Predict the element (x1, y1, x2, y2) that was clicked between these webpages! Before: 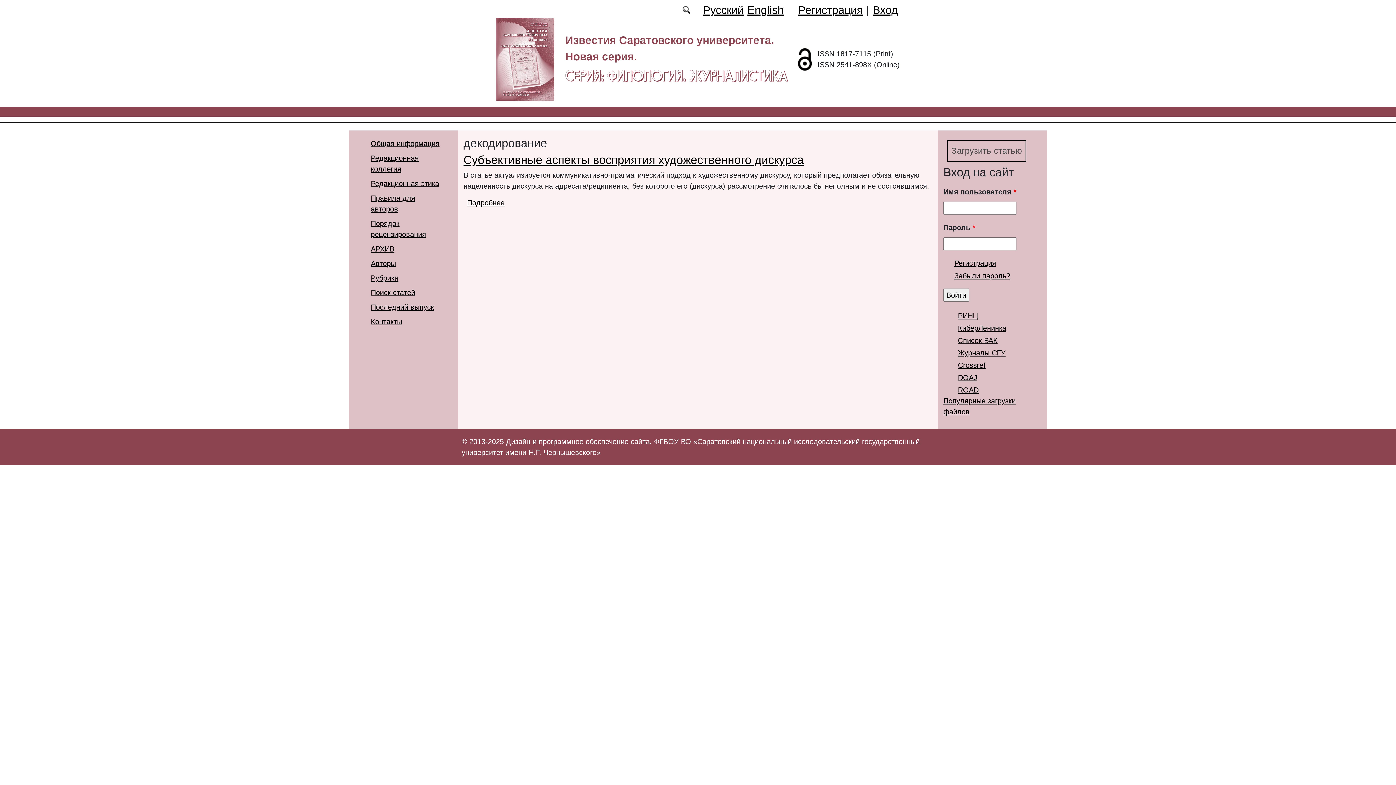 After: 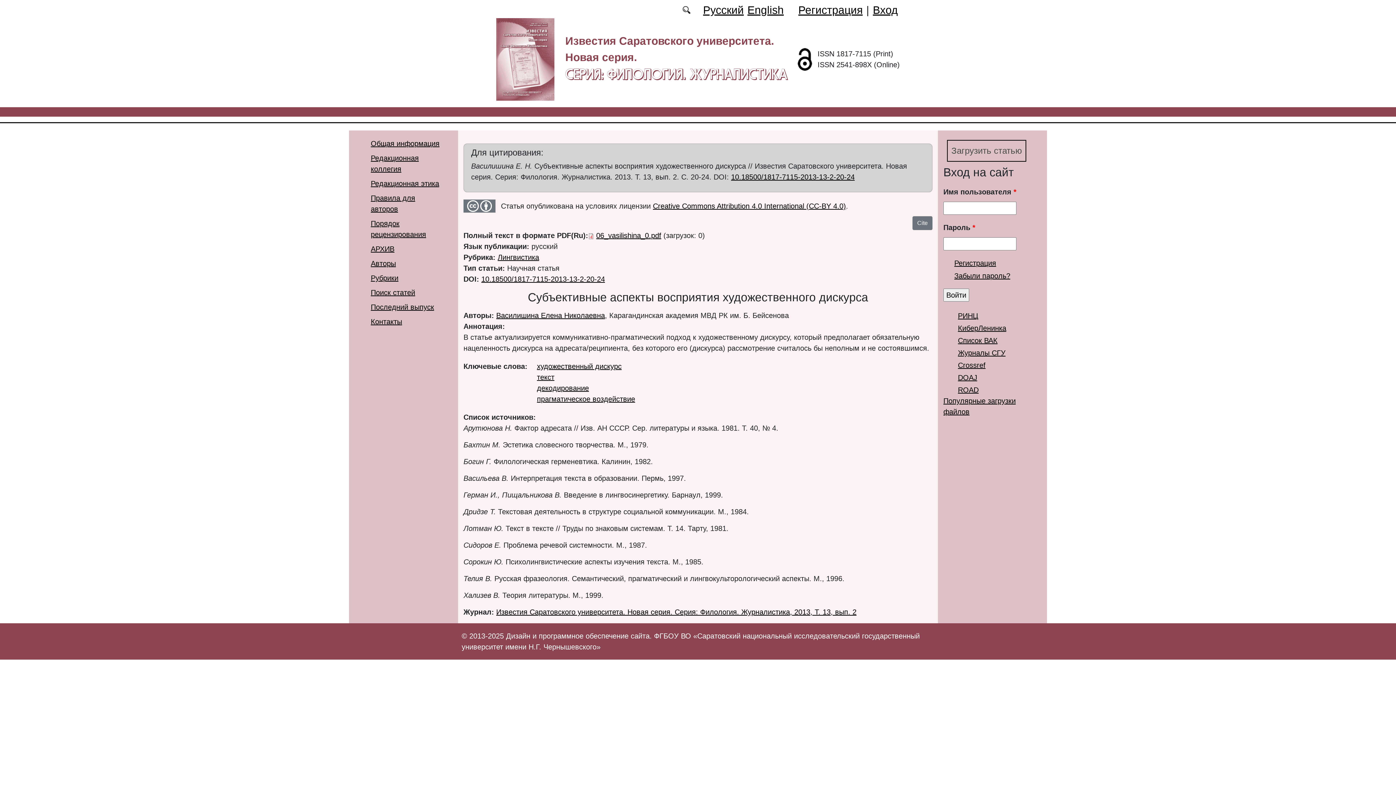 Action: bbox: (467, 198, 504, 206) label: Подробнее
о Субъективные аспекты восприятия художественного дискурса